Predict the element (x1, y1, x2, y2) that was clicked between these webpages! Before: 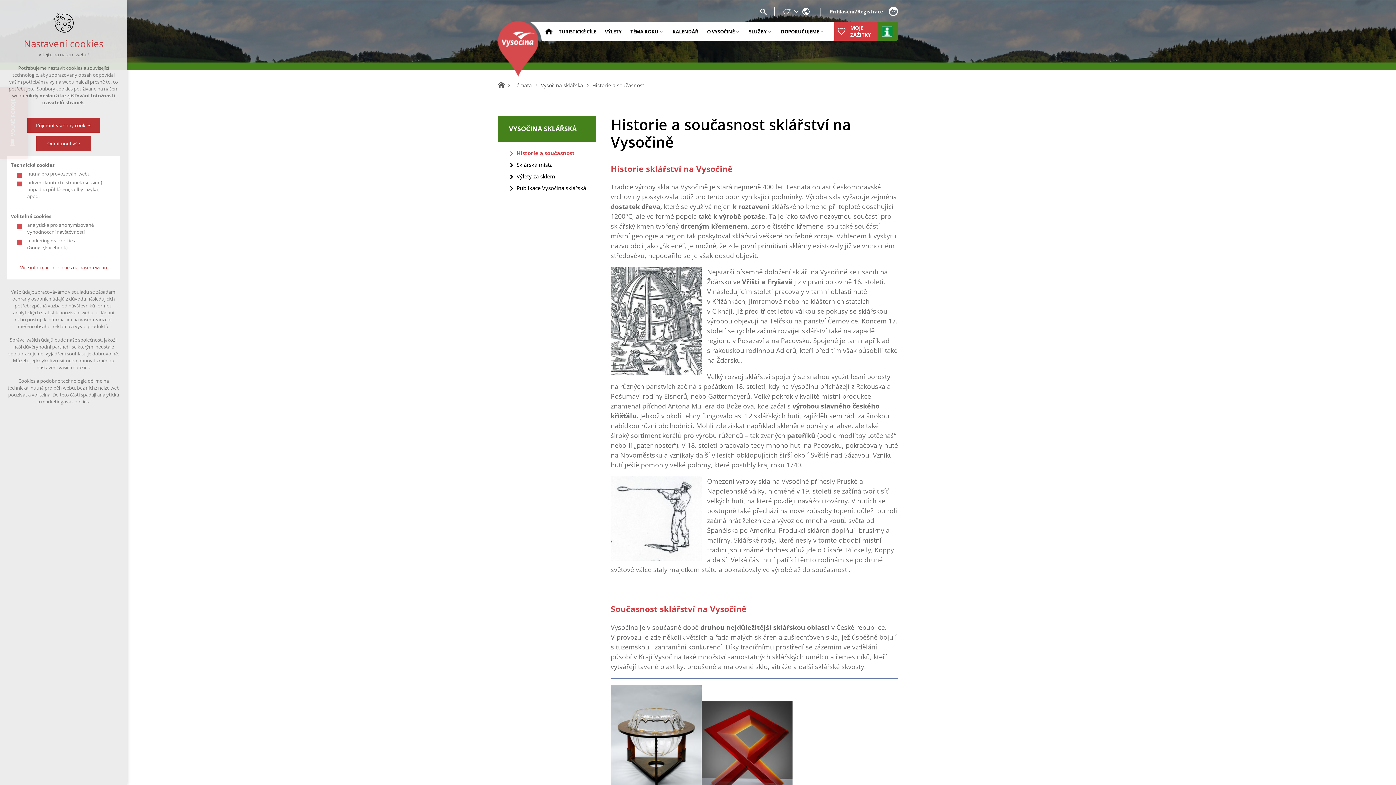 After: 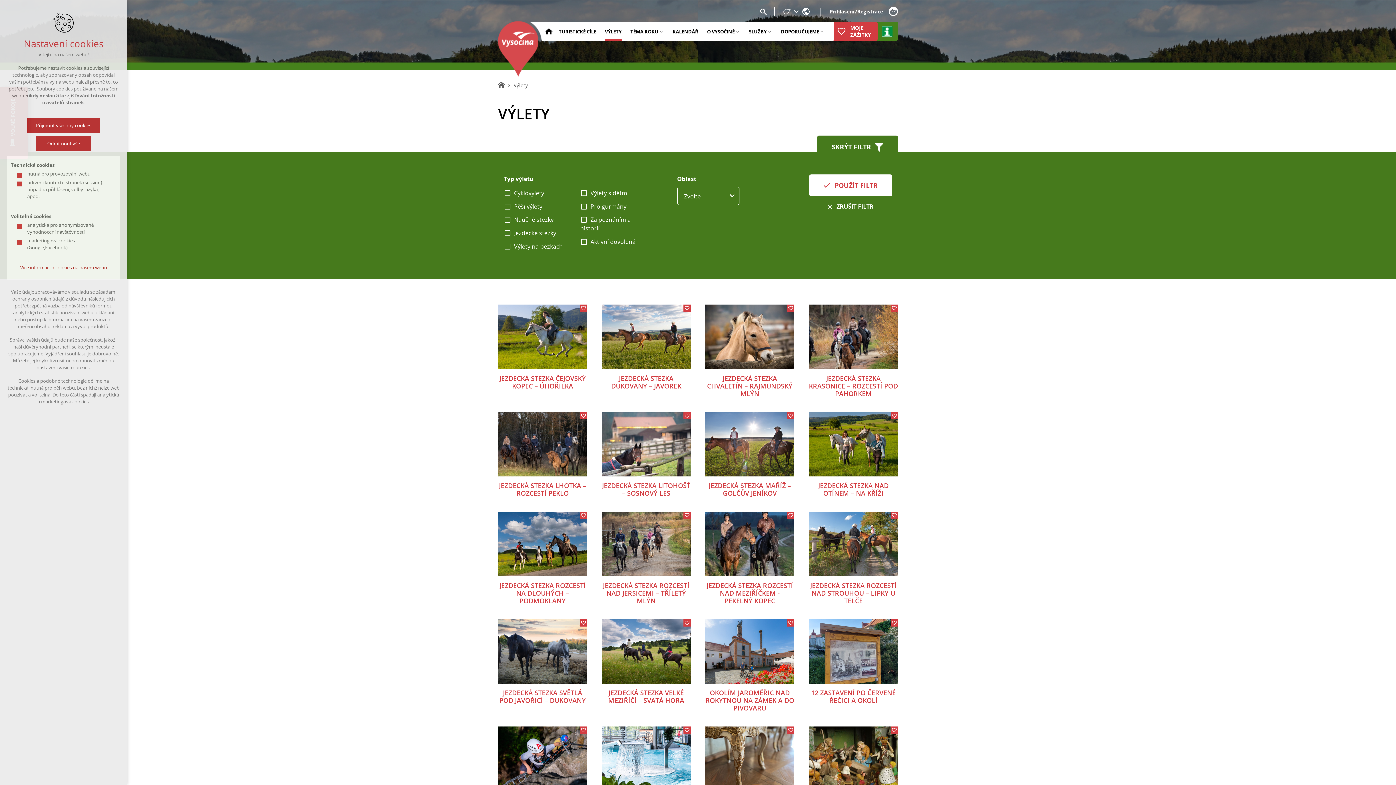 Action: bbox: (605, 22, 621, 41) label: VÝLETY